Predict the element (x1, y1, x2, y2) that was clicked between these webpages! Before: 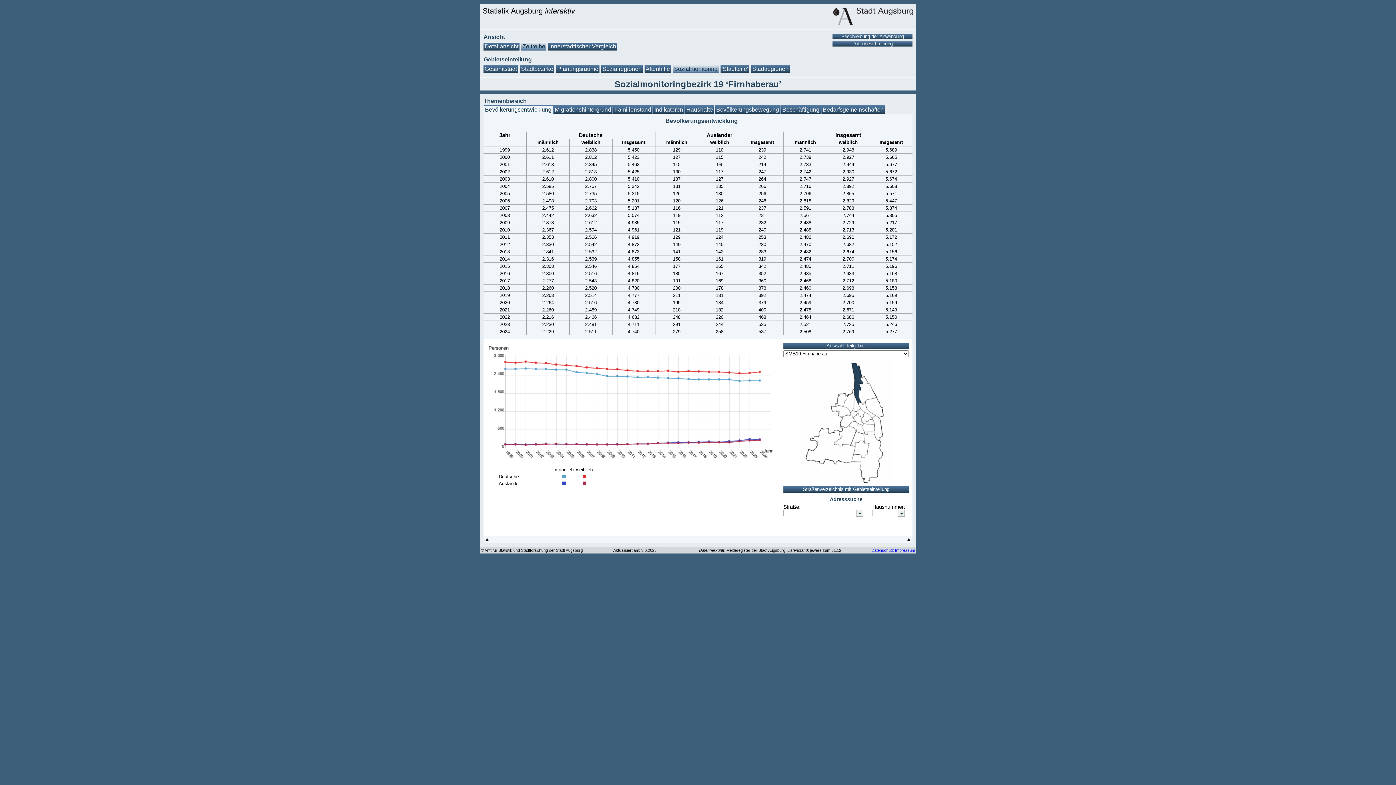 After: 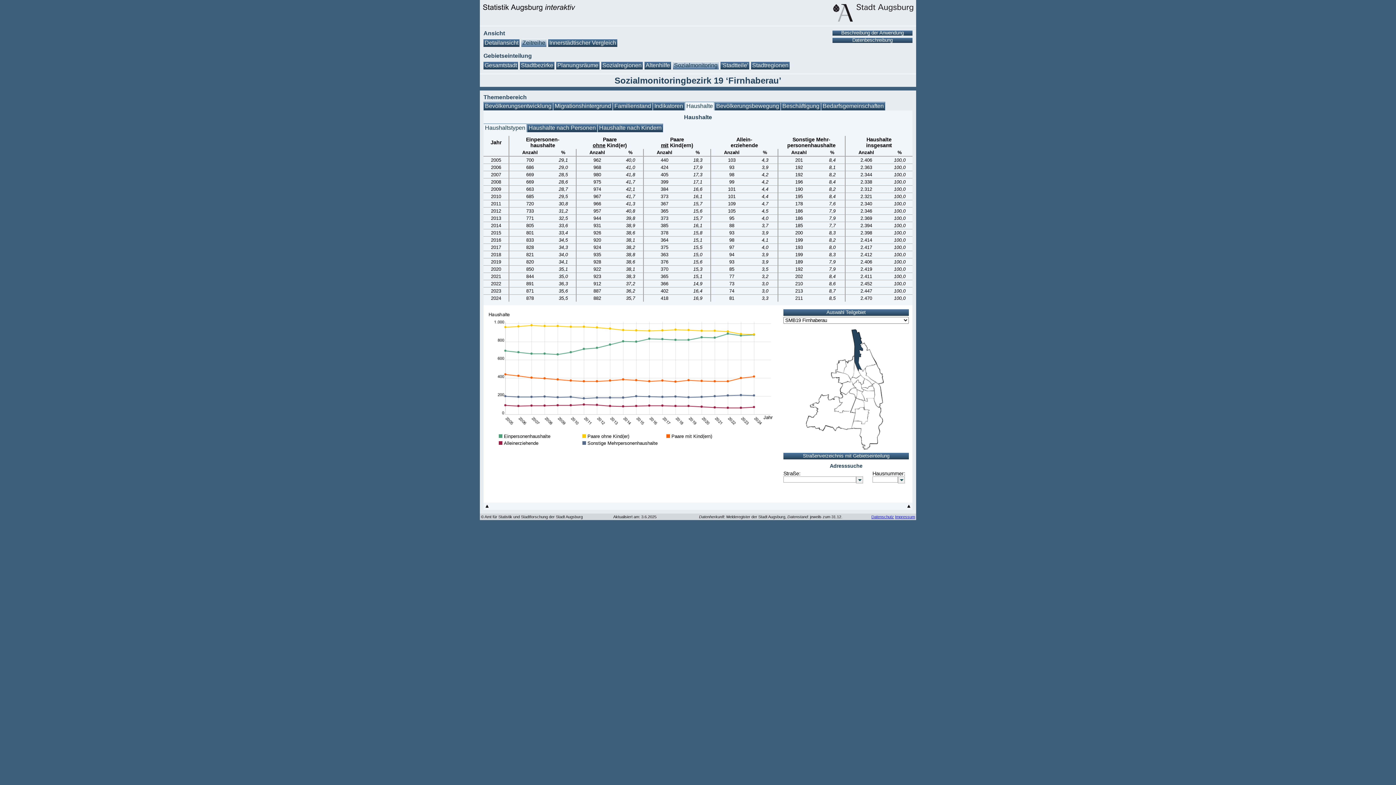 Action: bbox: (685, 105, 714, 114) label: Haushalte